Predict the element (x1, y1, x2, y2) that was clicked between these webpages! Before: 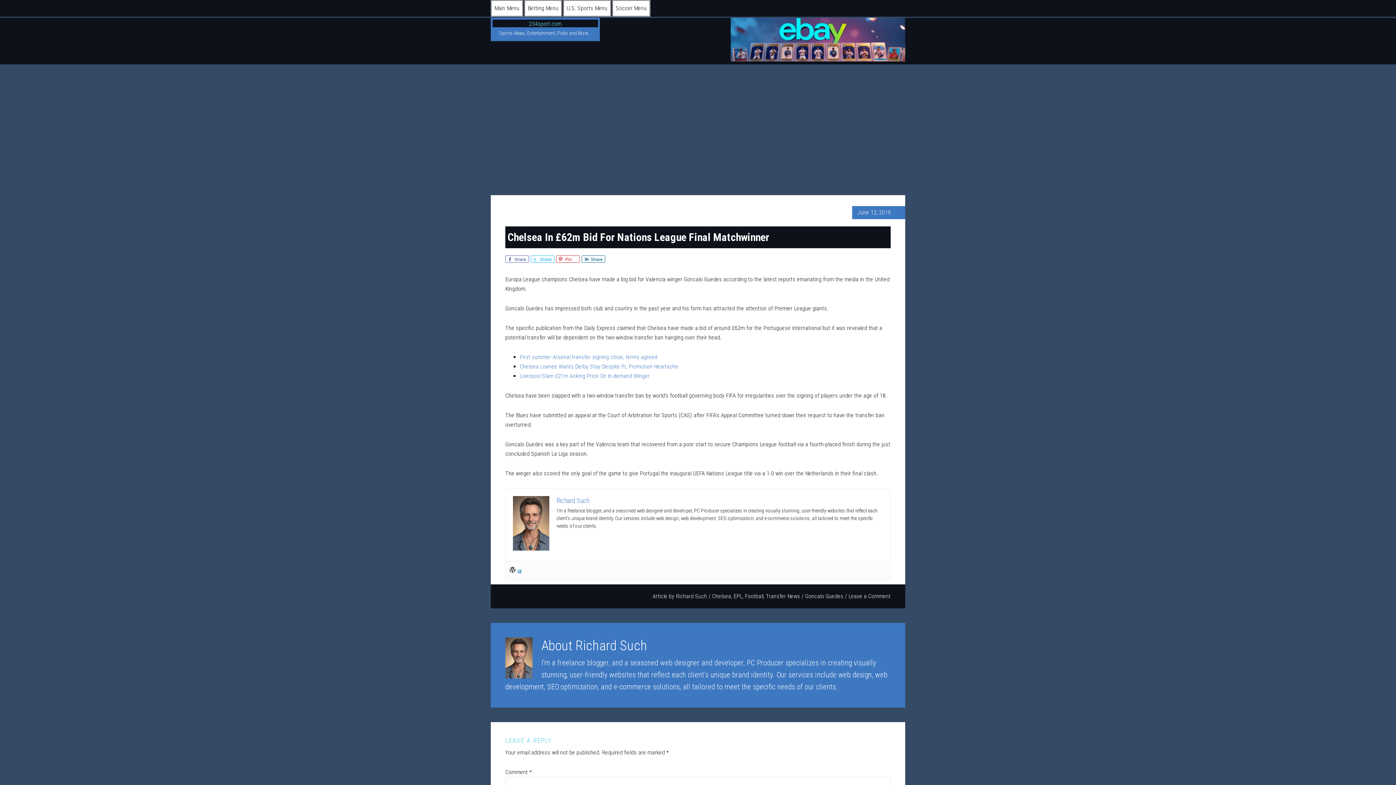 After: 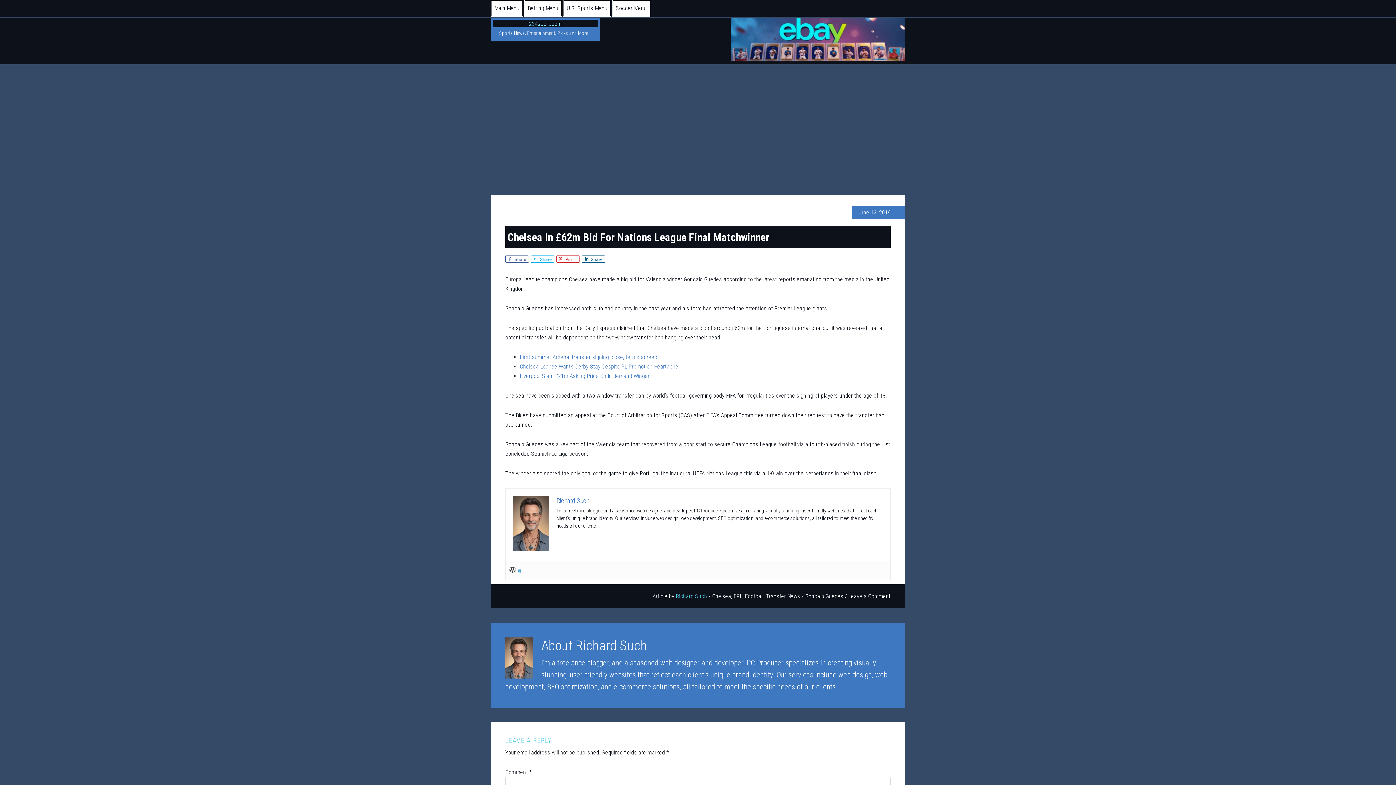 Action: label: Richard Such bbox: (676, 593, 707, 600)